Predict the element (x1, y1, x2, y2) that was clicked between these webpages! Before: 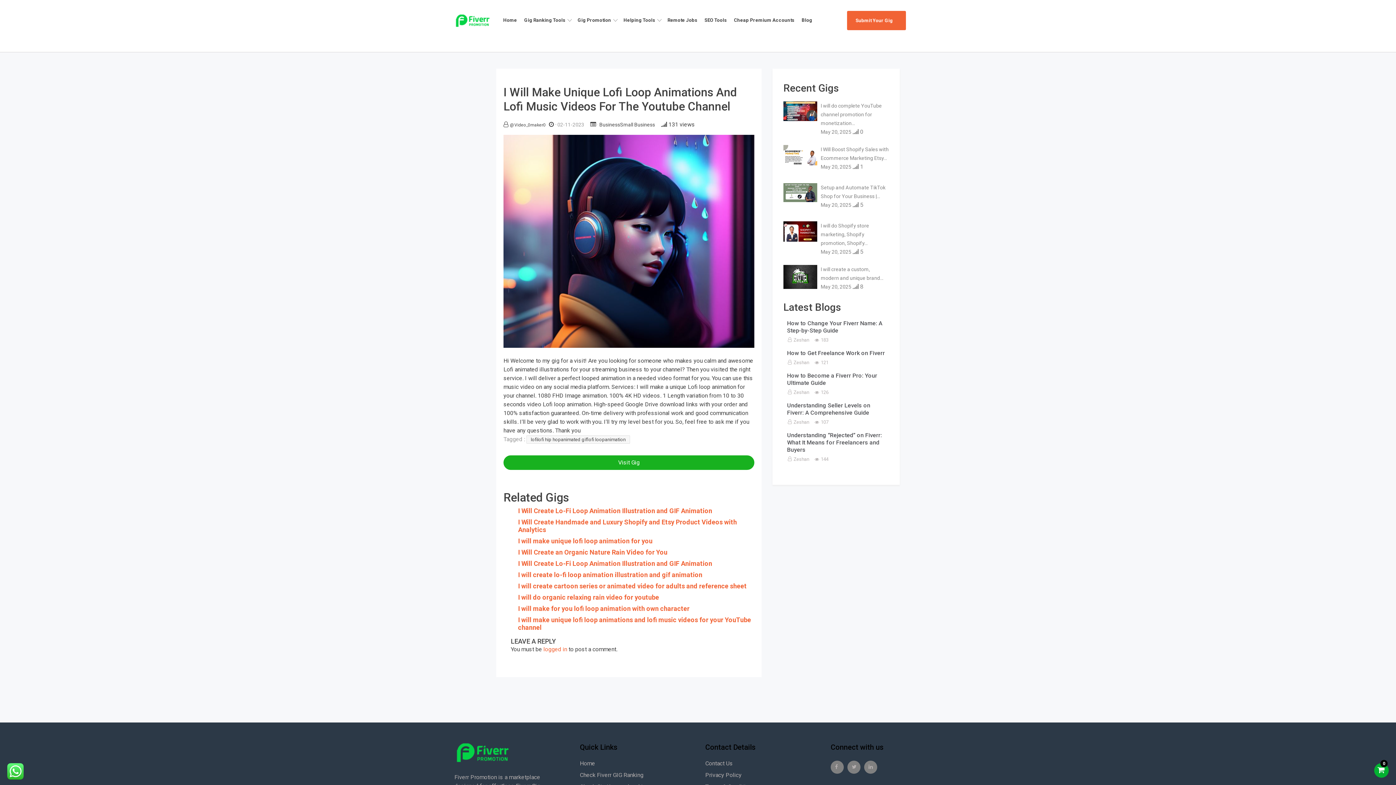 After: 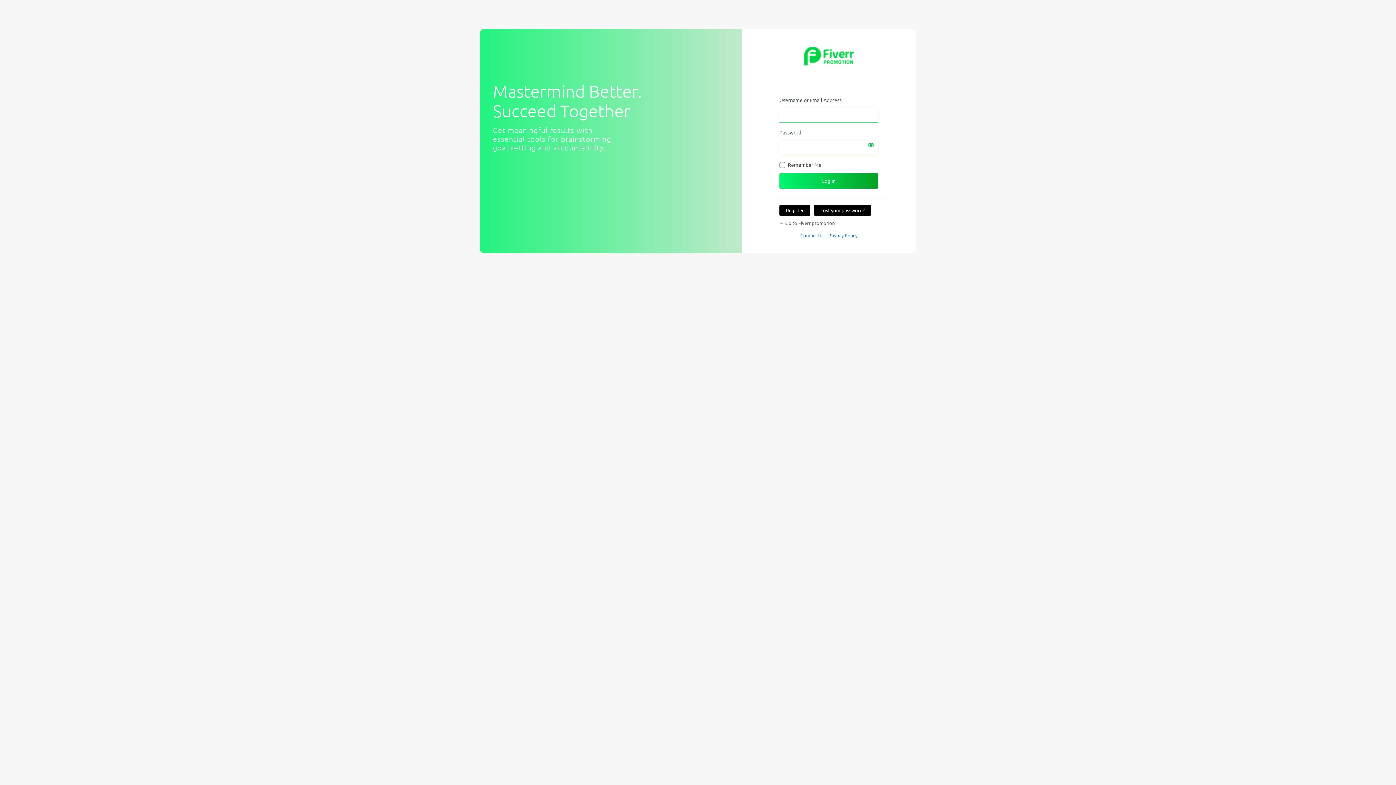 Action: bbox: (543, 646, 567, 652) label: logged in